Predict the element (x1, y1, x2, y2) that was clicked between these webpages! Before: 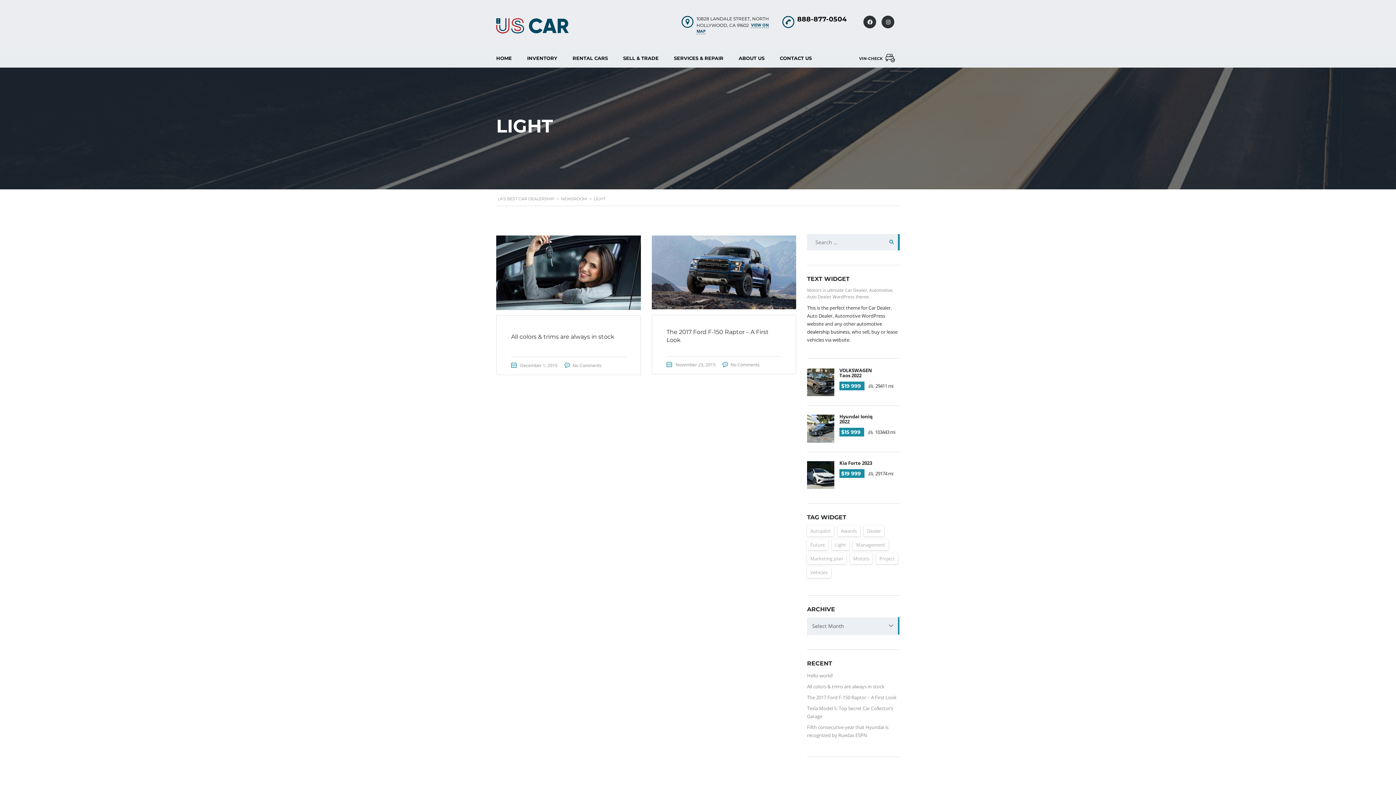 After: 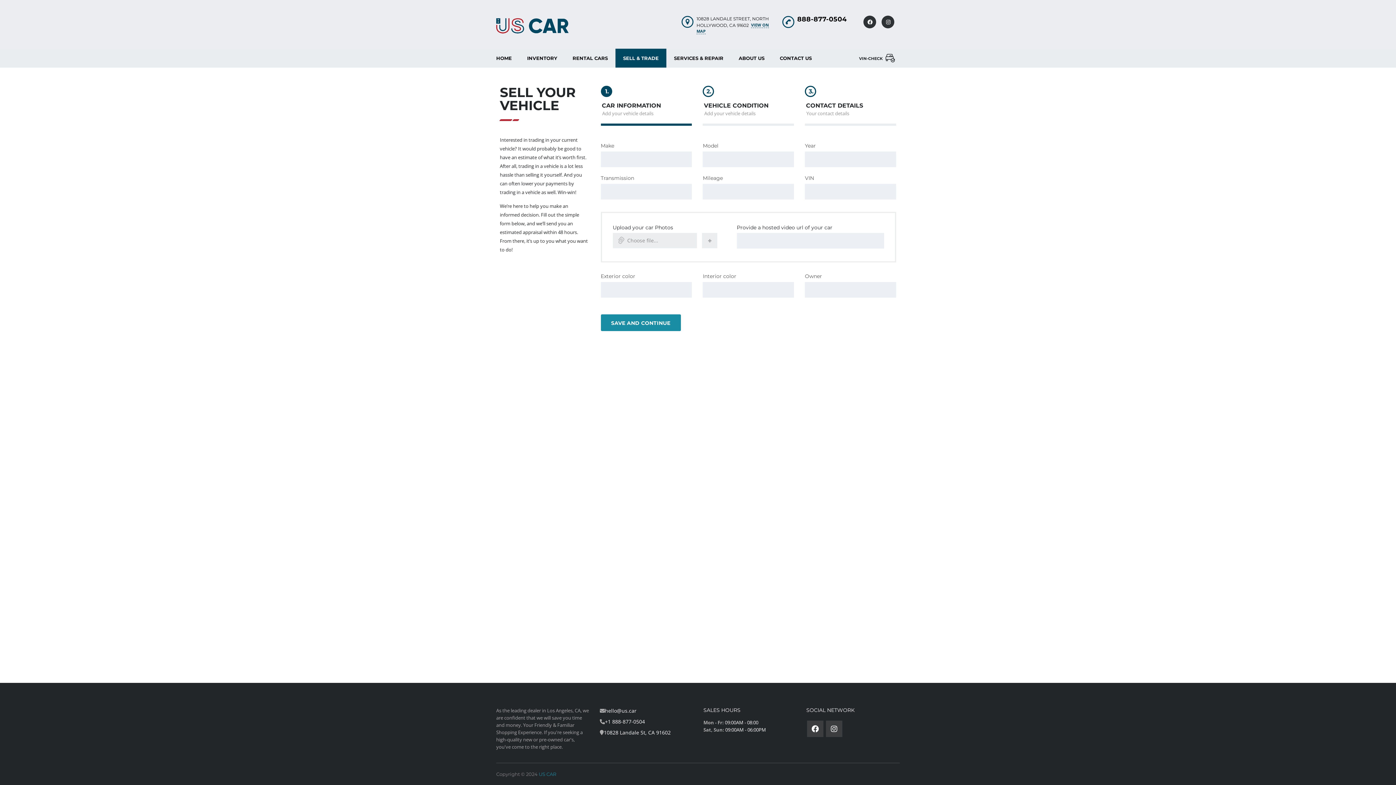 Action: label: SELL & TRADE bbox: (615, 48, 666, 67)